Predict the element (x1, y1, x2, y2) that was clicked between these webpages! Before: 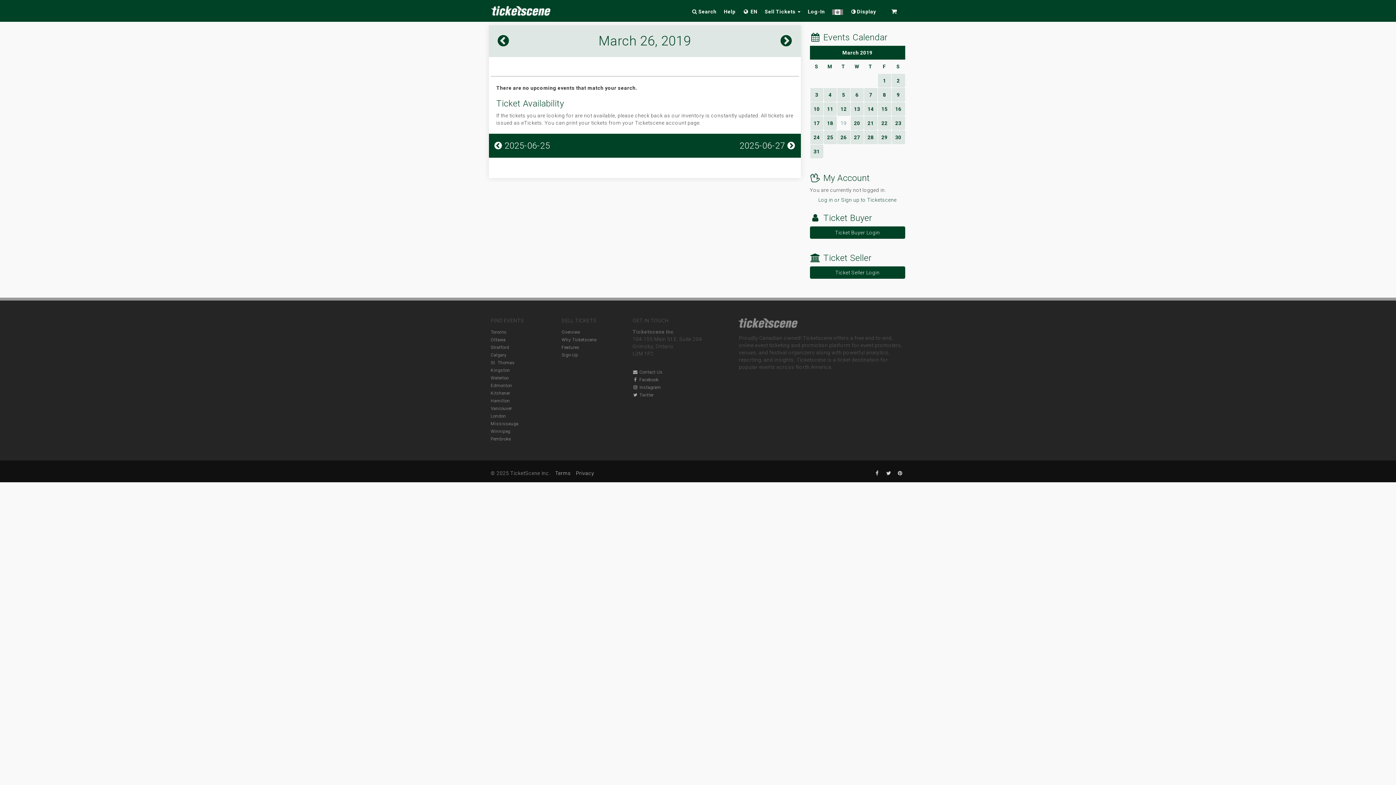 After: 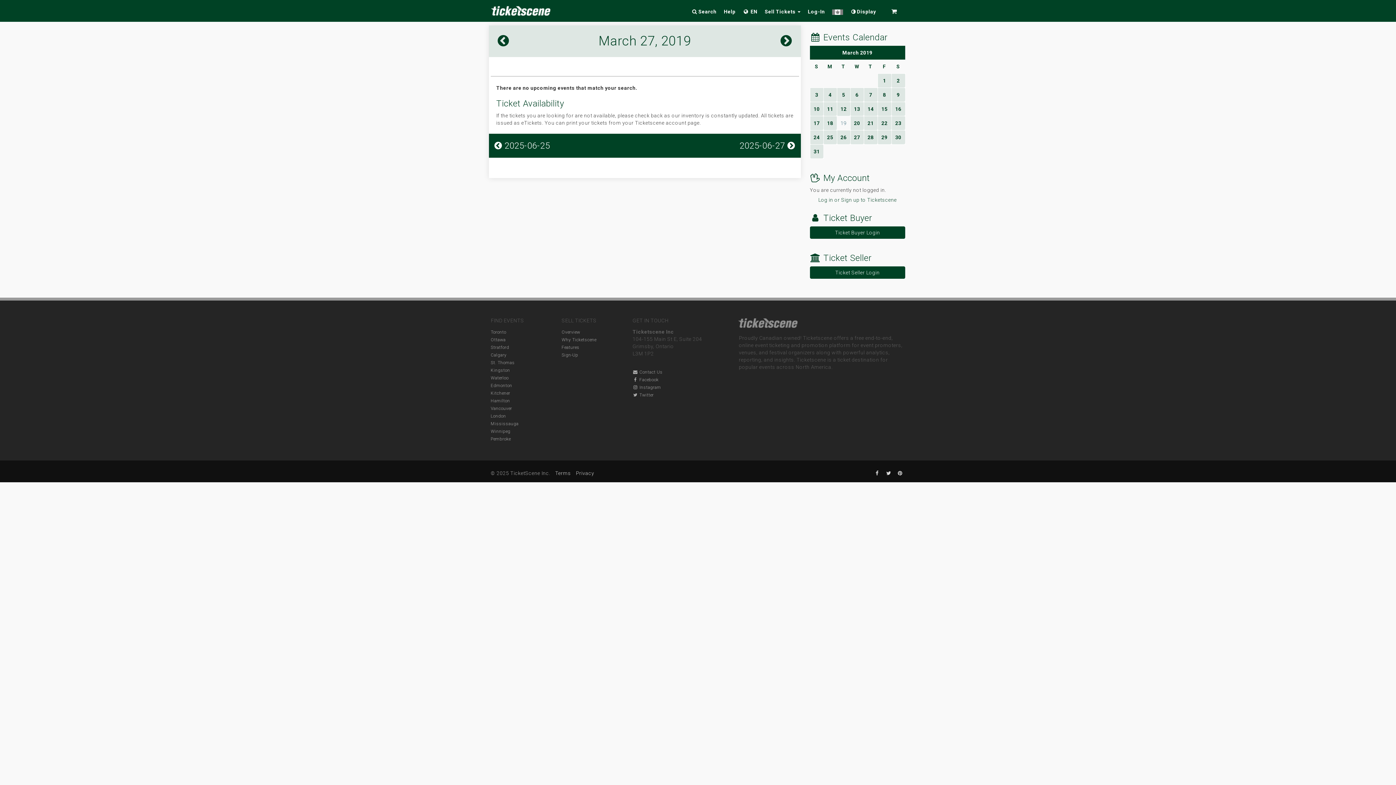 Action: bbox: (854, 134, 860, 140) label: 27